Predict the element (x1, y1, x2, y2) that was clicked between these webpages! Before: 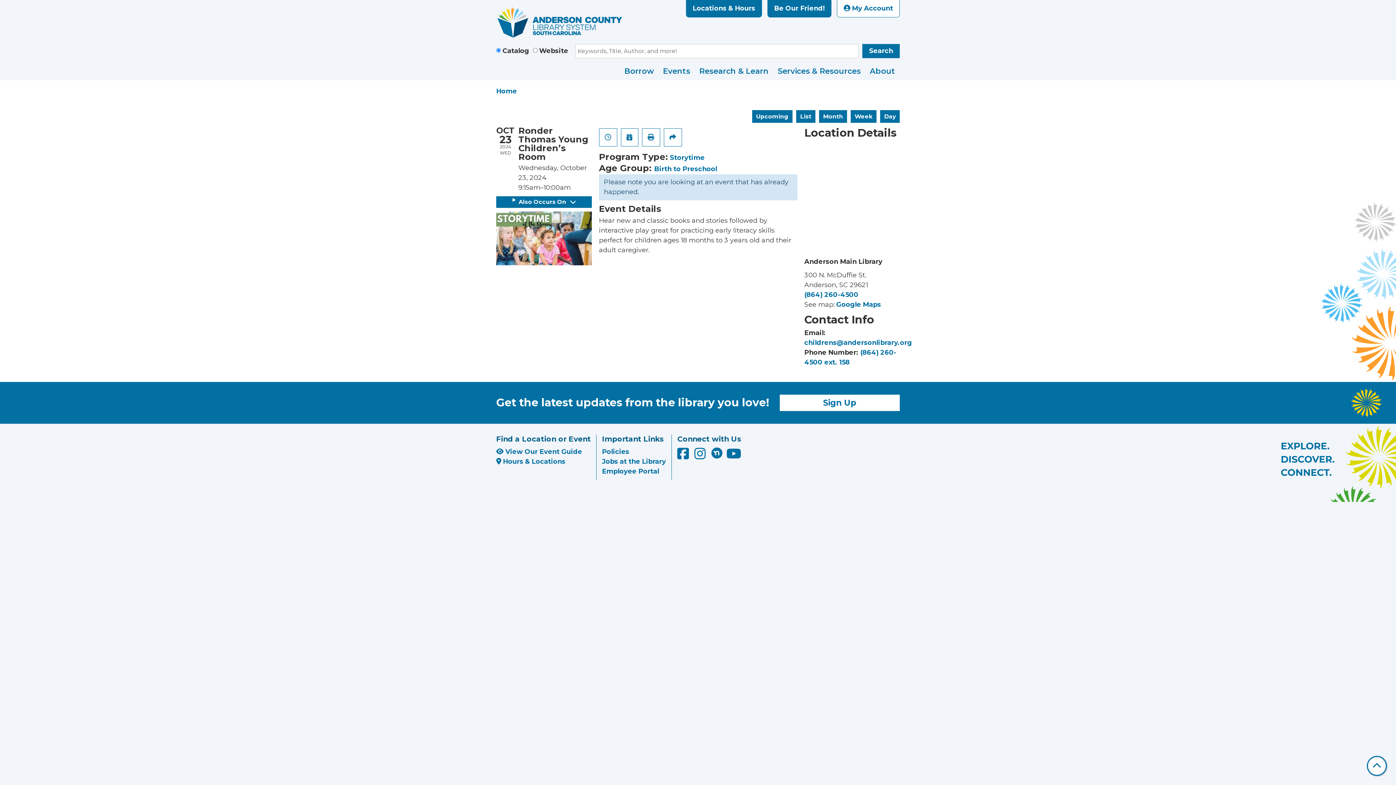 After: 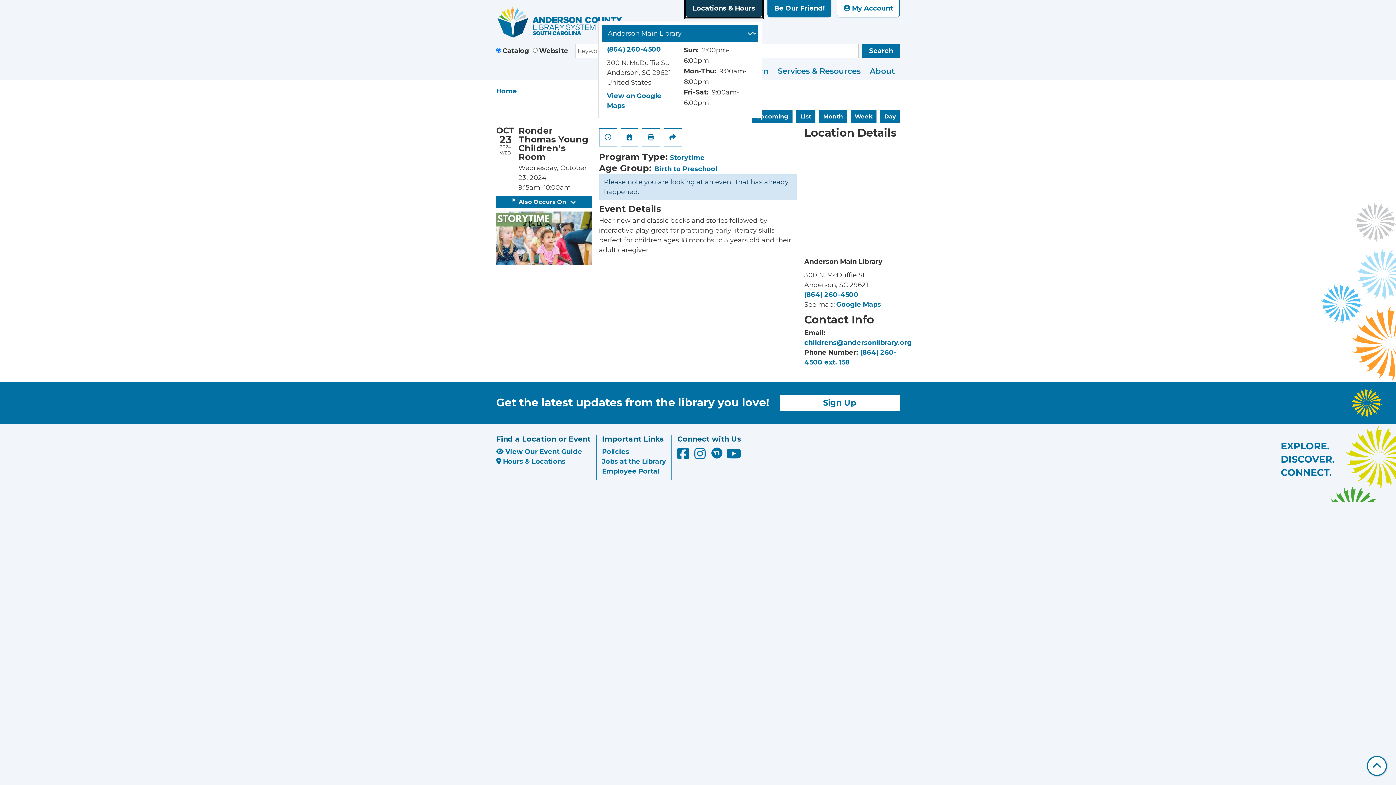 Action: label: Locations & Hours bbox: (686, 0, 762, 17)